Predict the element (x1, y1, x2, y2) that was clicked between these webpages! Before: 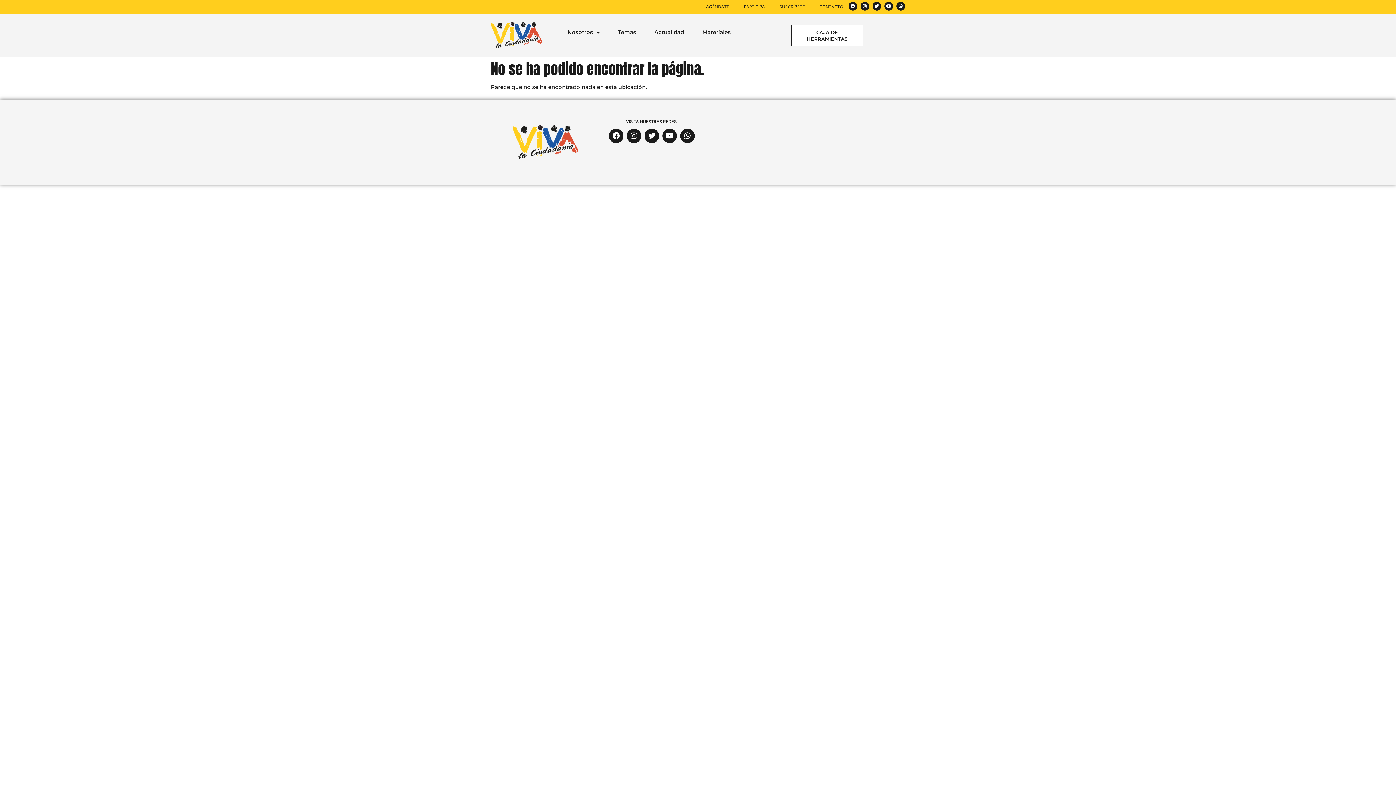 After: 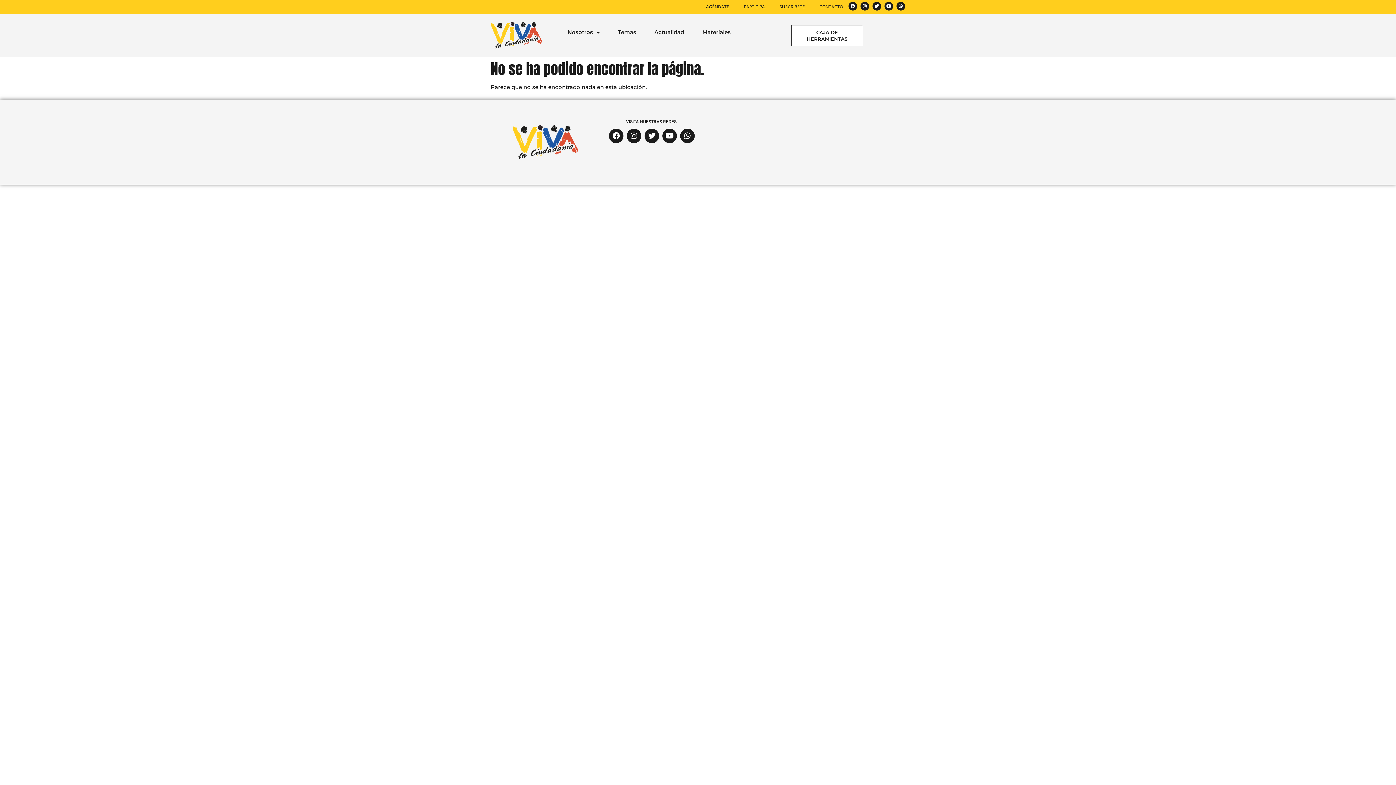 Action: bbox: (698, 1, 736, 11) label: AGÉNDATE